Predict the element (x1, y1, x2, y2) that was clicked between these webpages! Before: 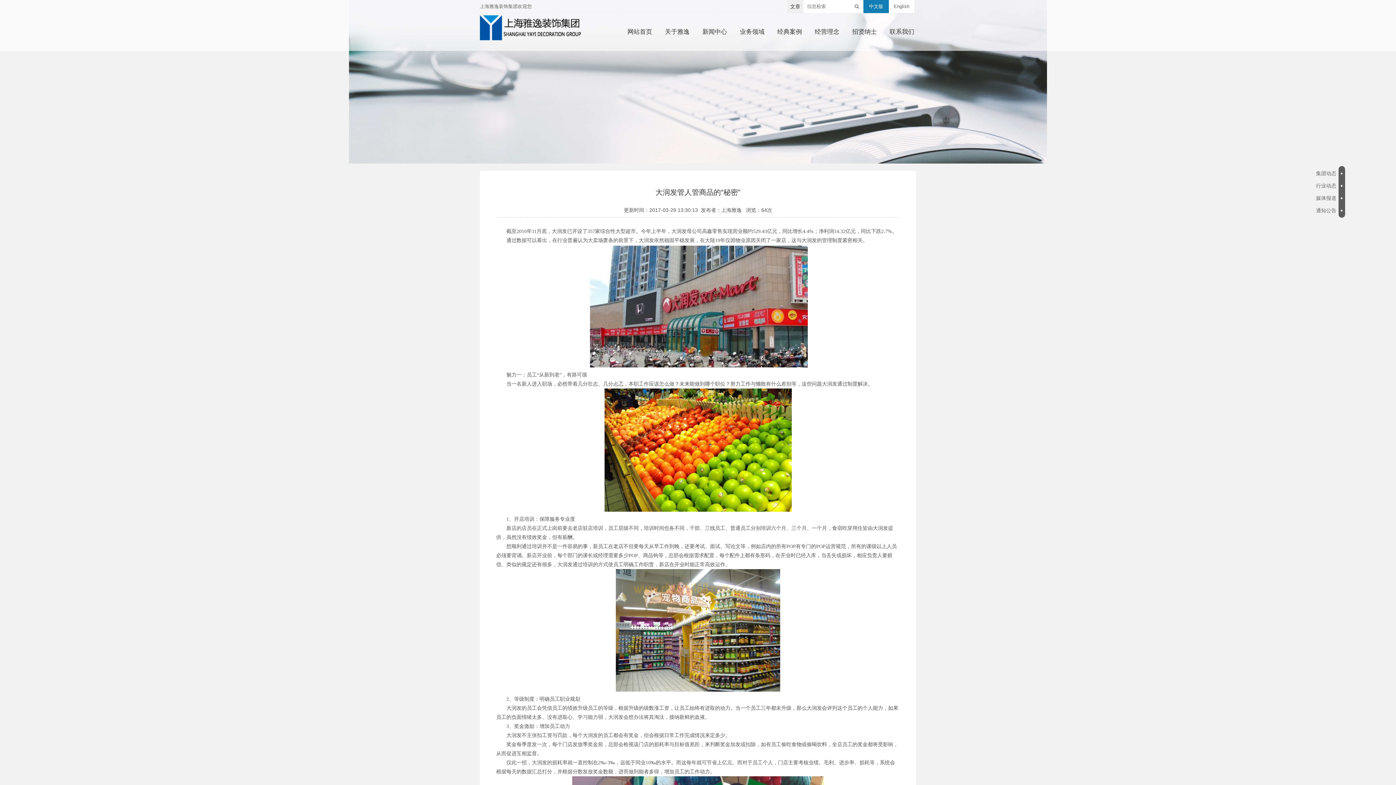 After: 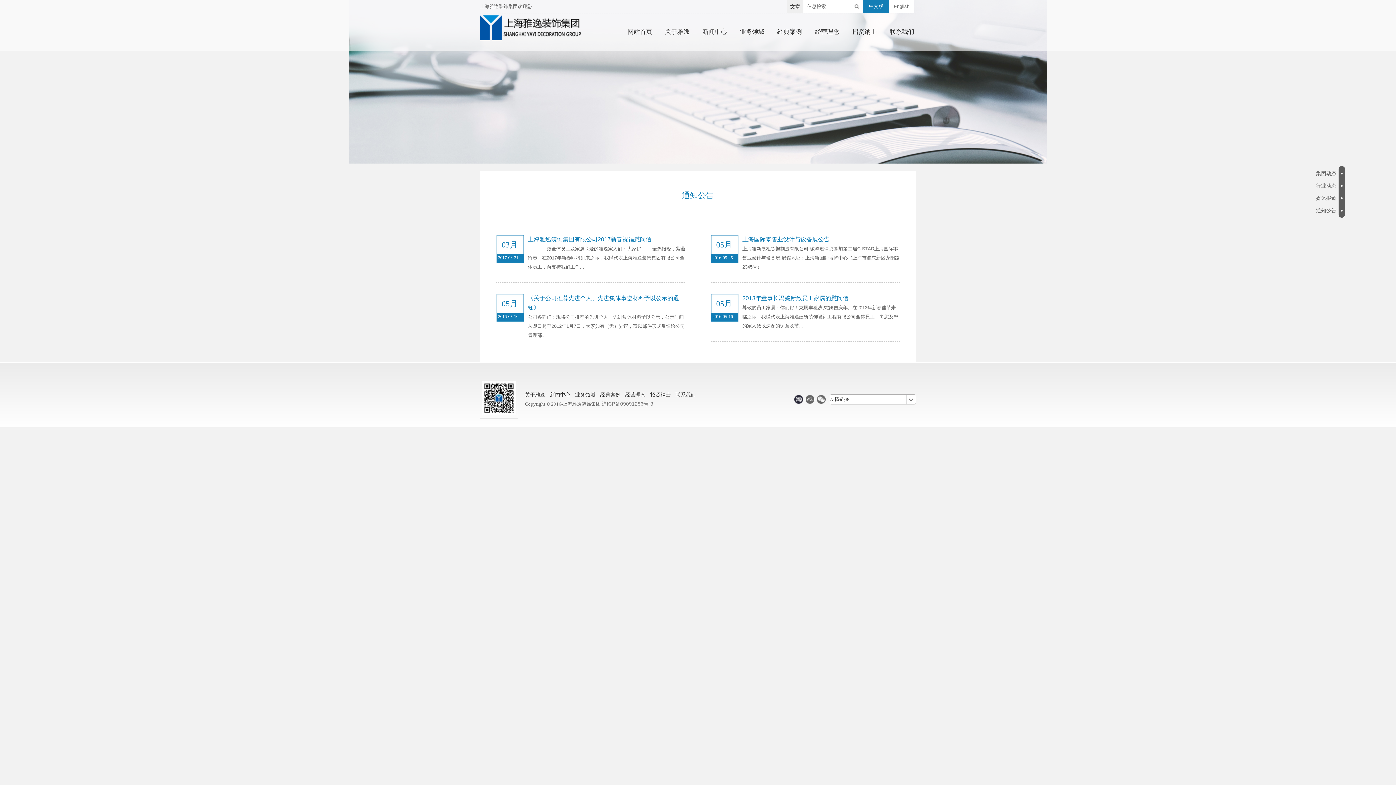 Action: bbox: (1316, 204, 1342, 216) label: 通知公告